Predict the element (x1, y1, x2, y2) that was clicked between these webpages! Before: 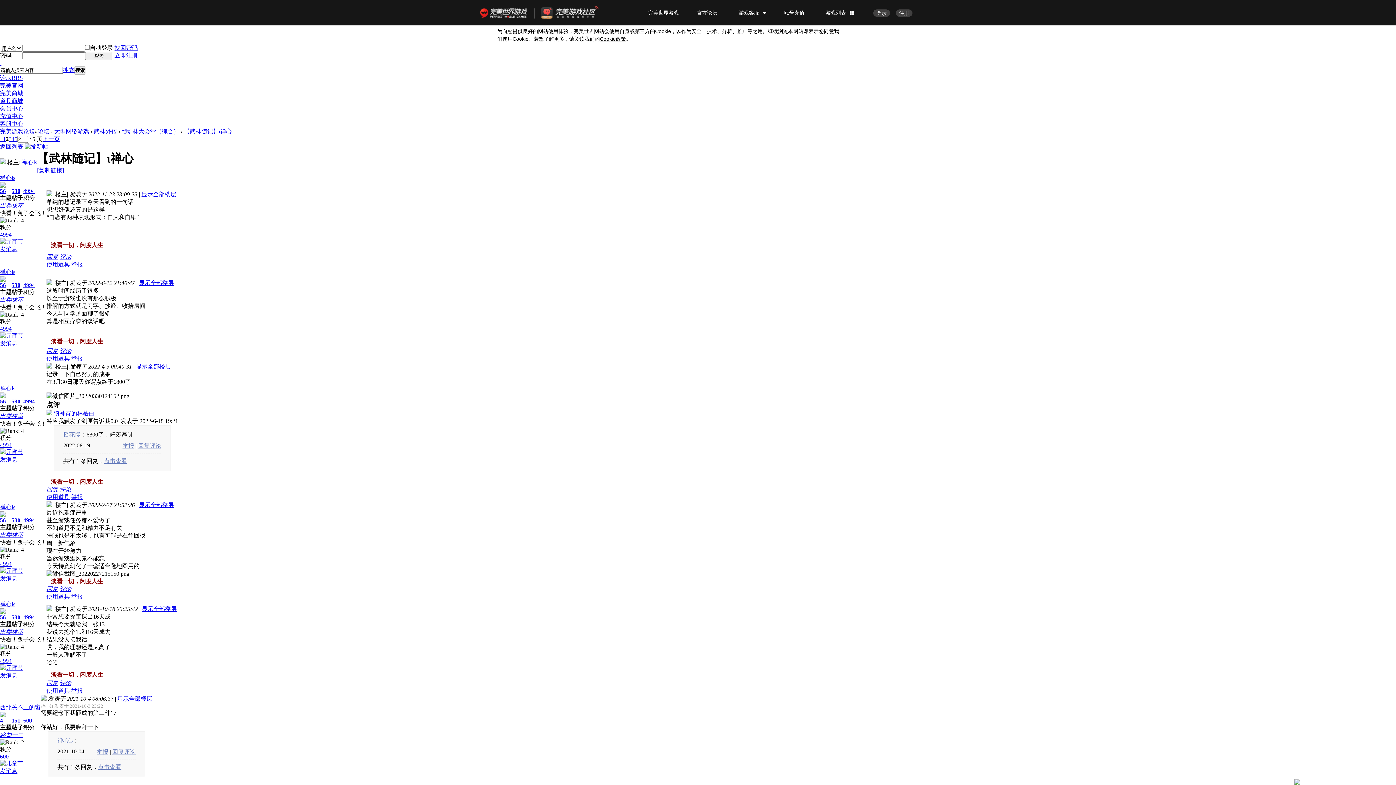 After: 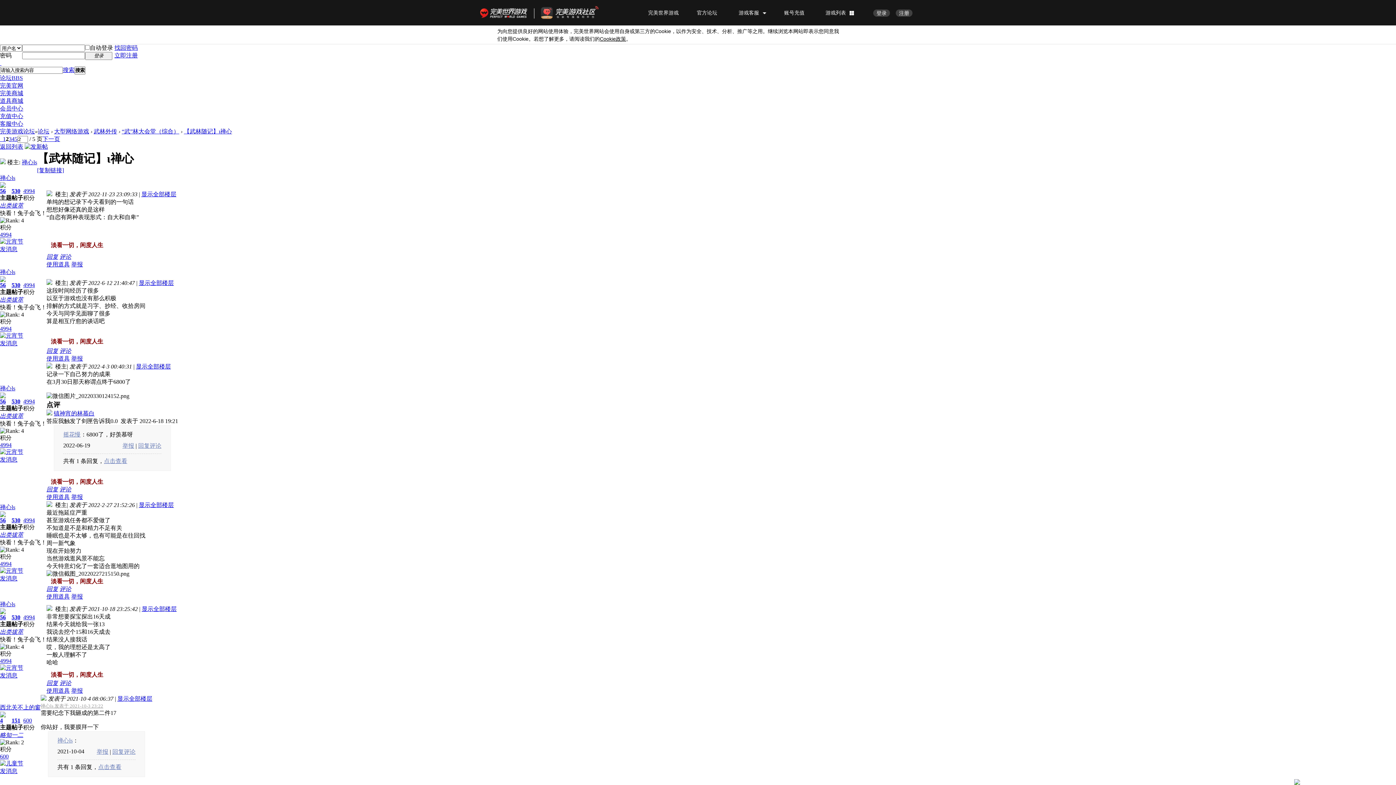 Action: bbox: (0, 105, 23, 111) label: 会员中心